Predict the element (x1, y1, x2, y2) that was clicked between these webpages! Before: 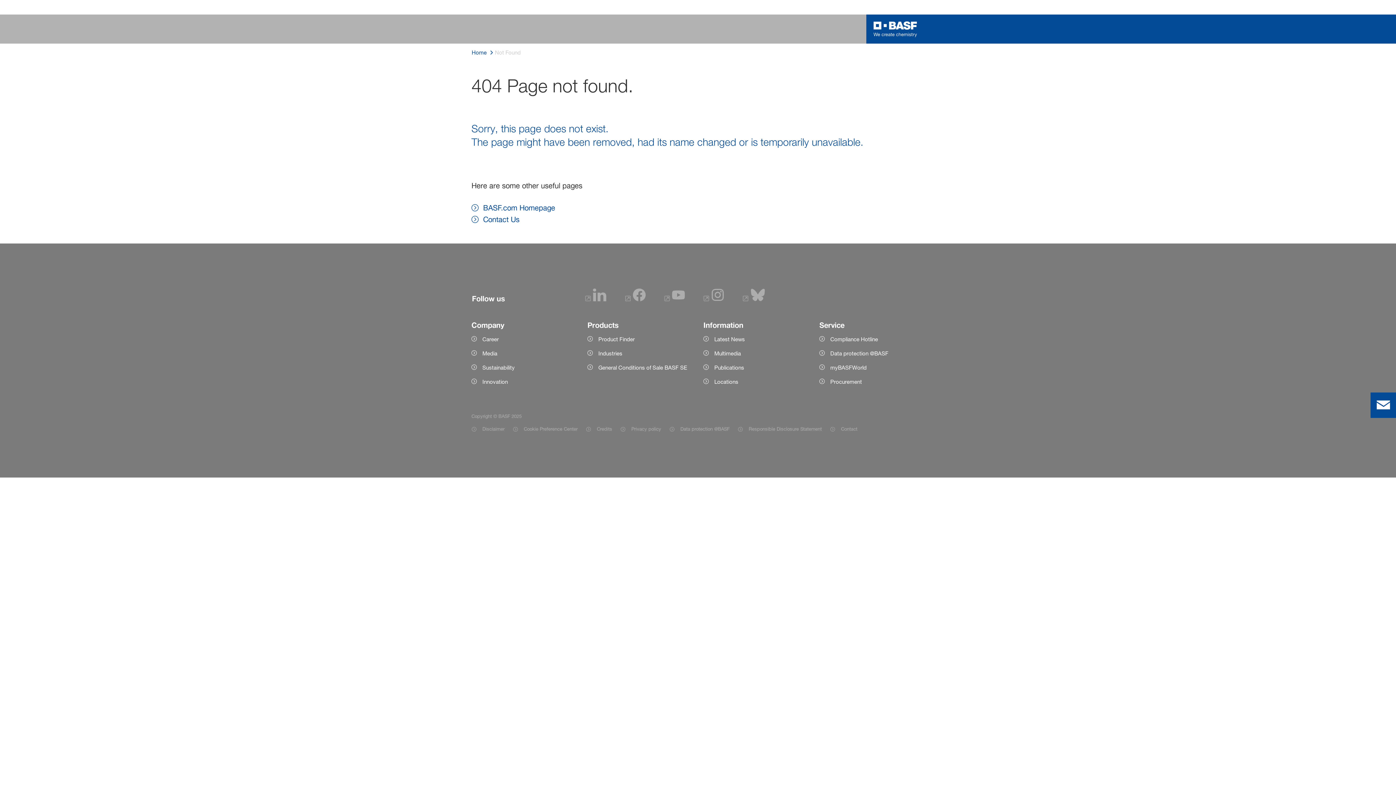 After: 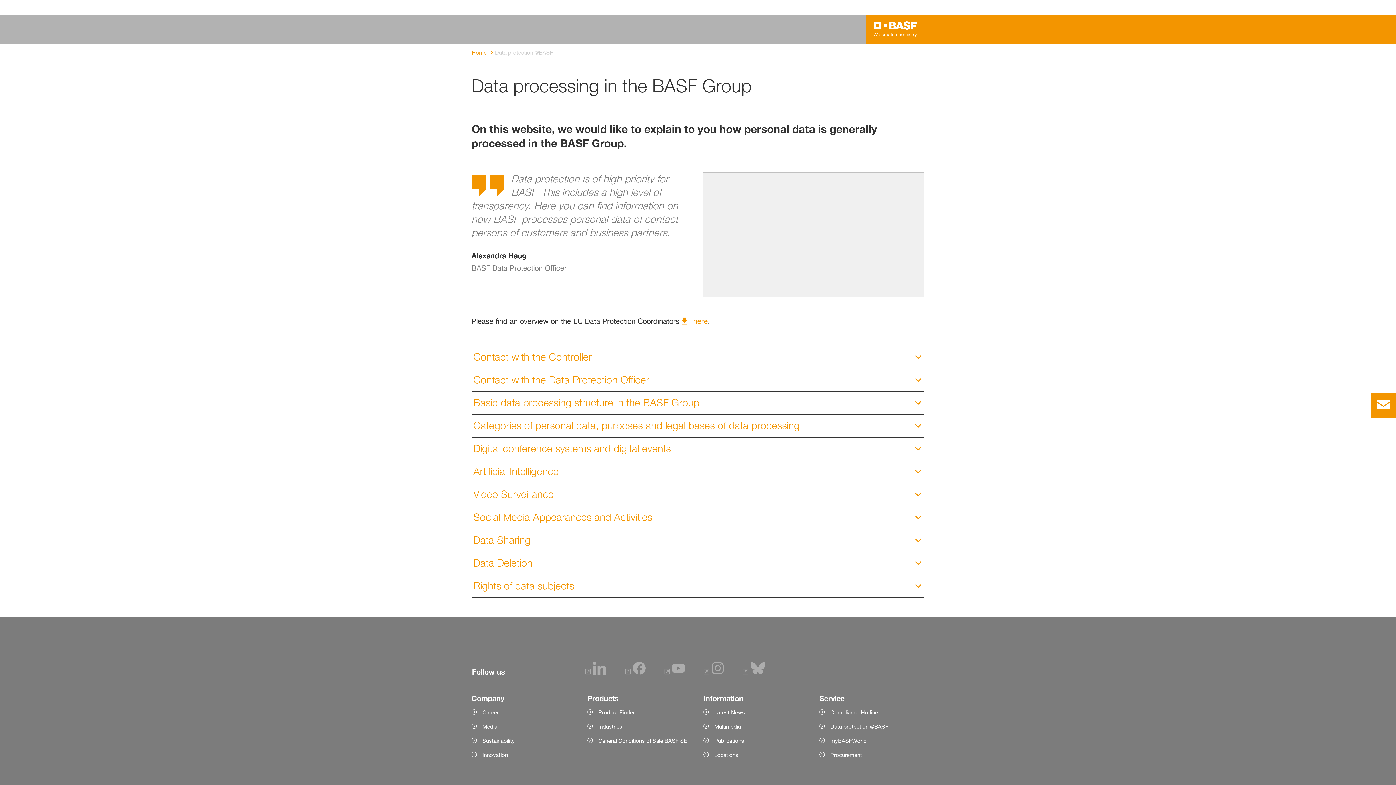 Action: label: Item link bbox: (669, 424, 729, 433)